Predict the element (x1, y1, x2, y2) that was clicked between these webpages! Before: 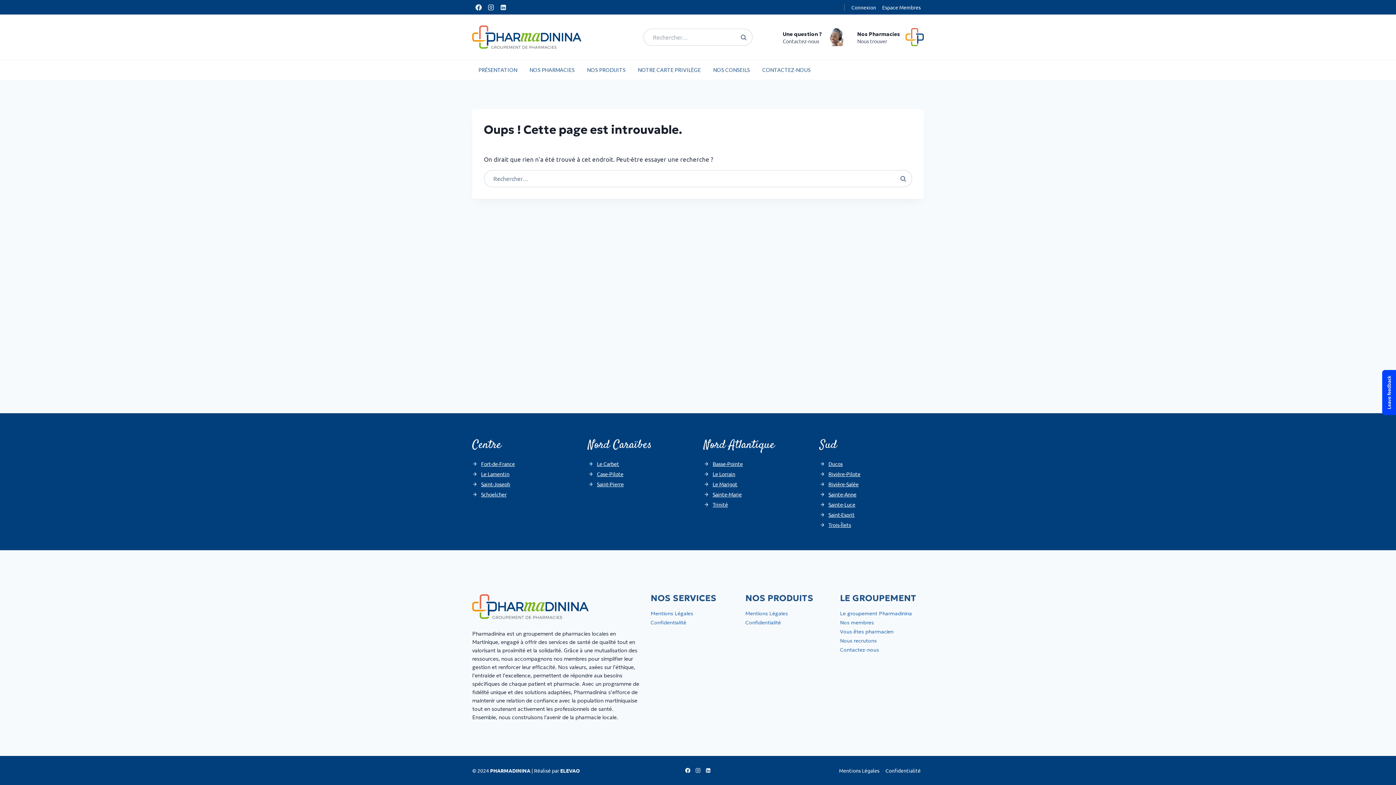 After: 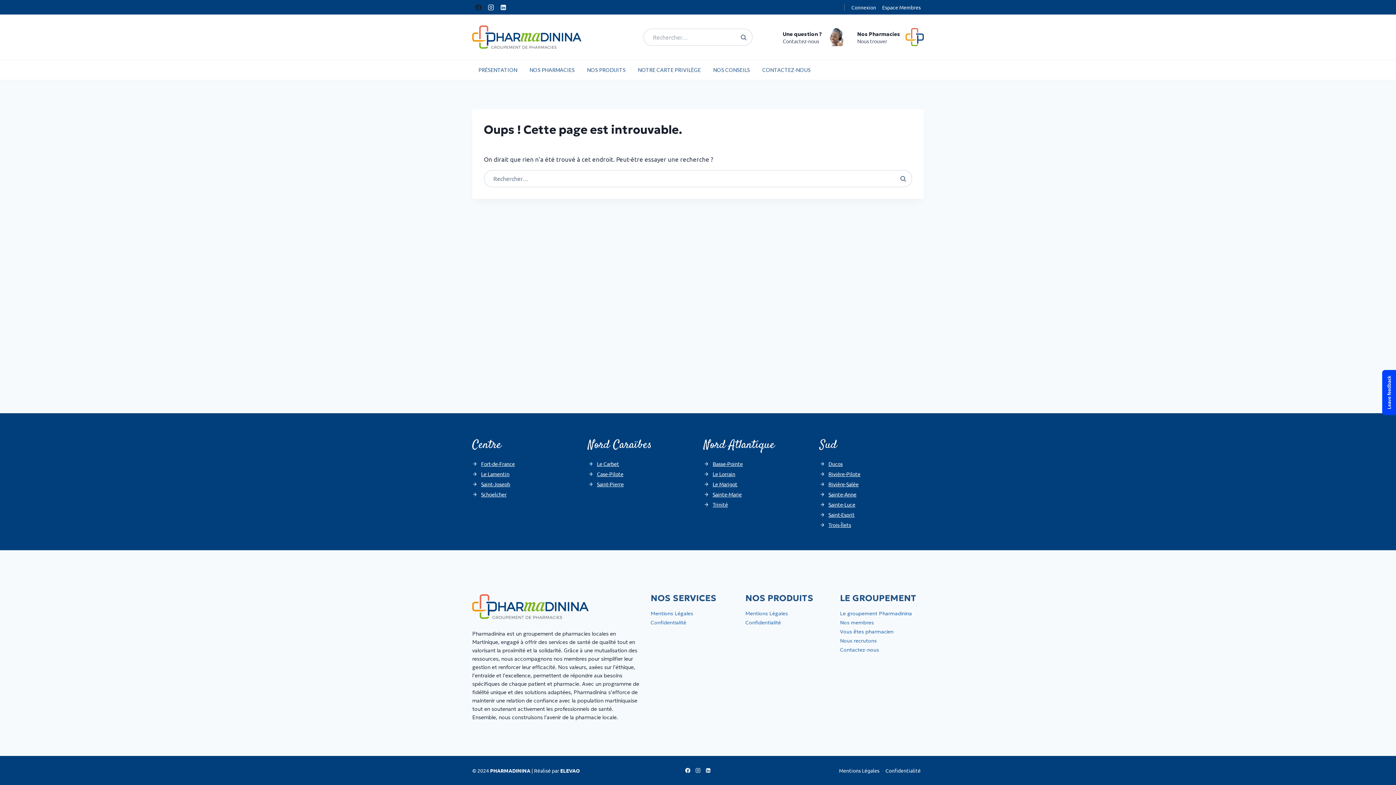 Action: bbox: (472, 1, 484, 13) label: Facebook